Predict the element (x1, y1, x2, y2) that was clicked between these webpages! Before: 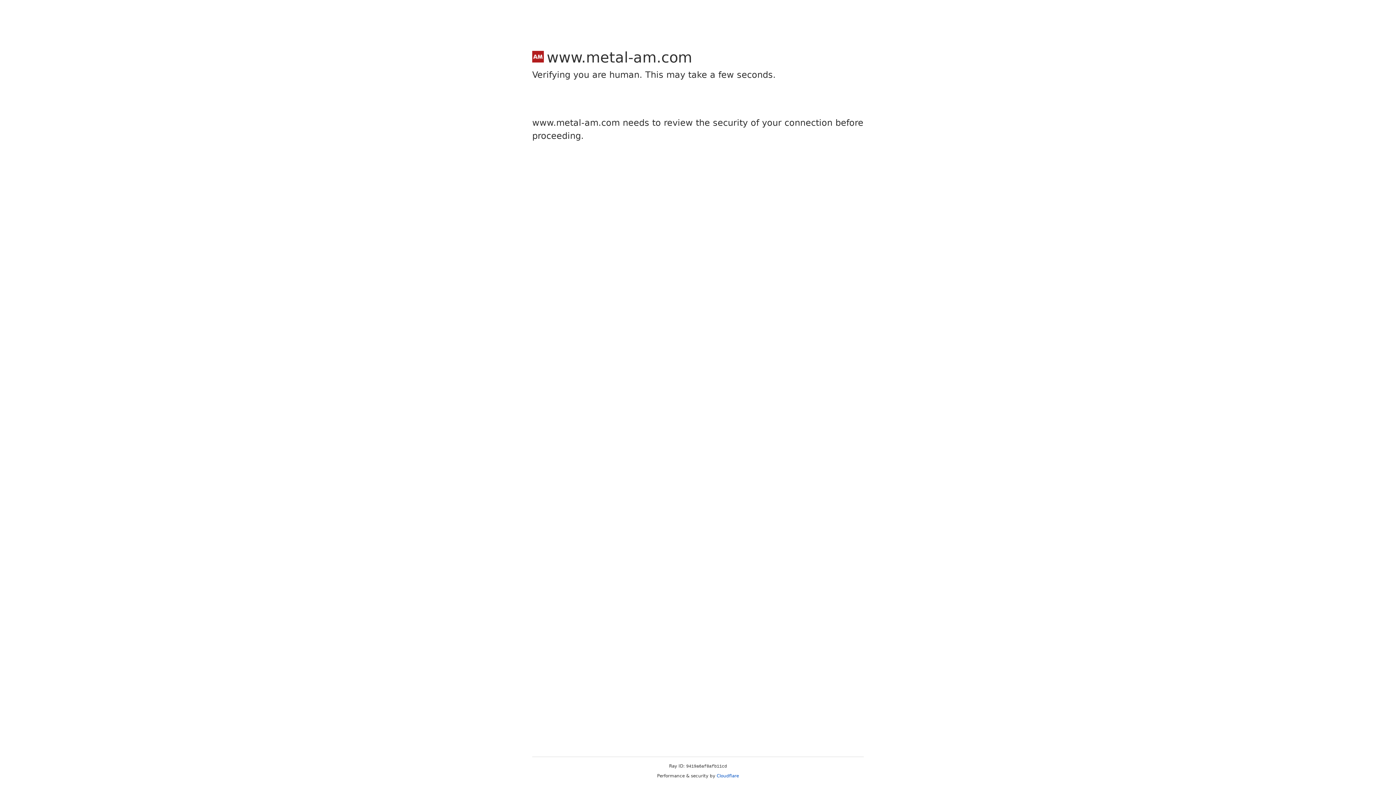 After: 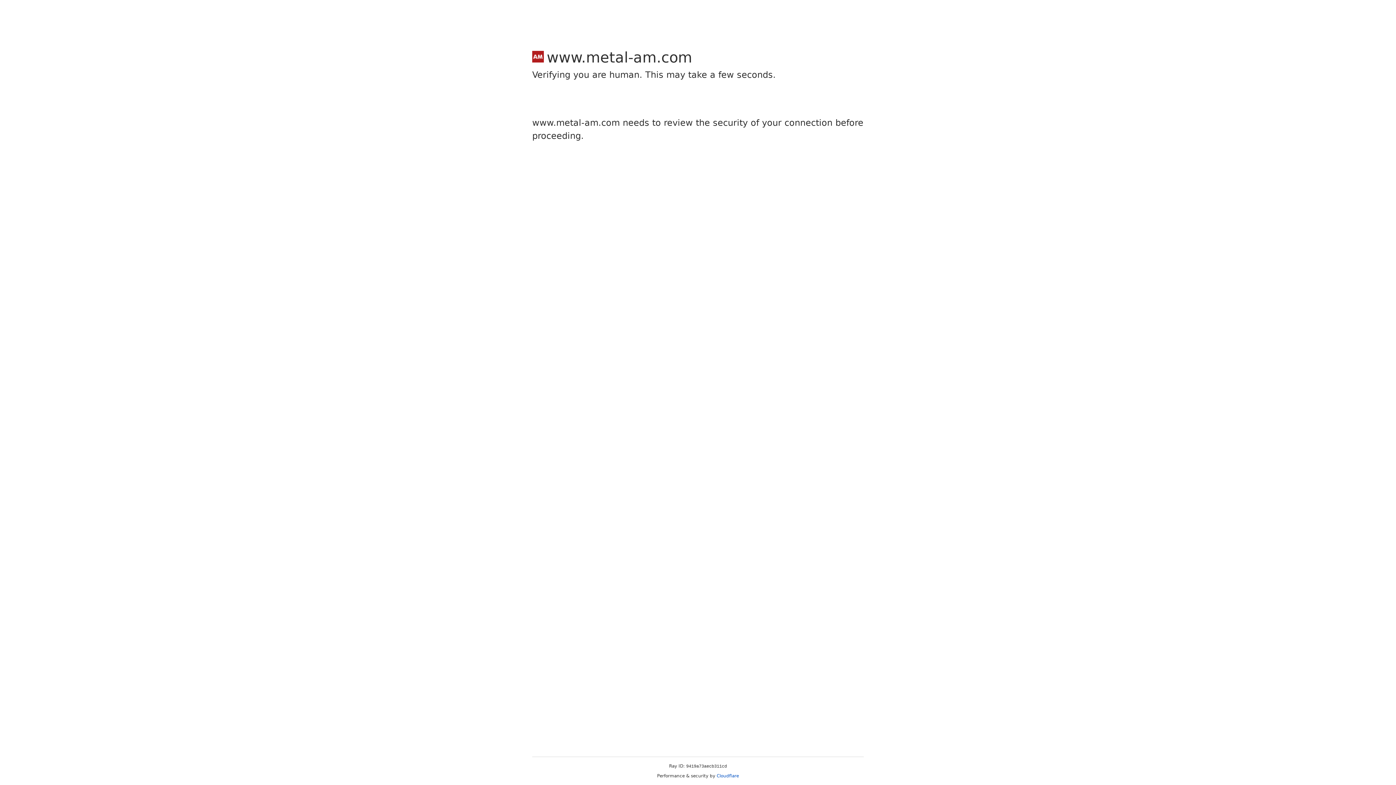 Action: label: Cloudflare bbox: (716, 773, 739, 778)